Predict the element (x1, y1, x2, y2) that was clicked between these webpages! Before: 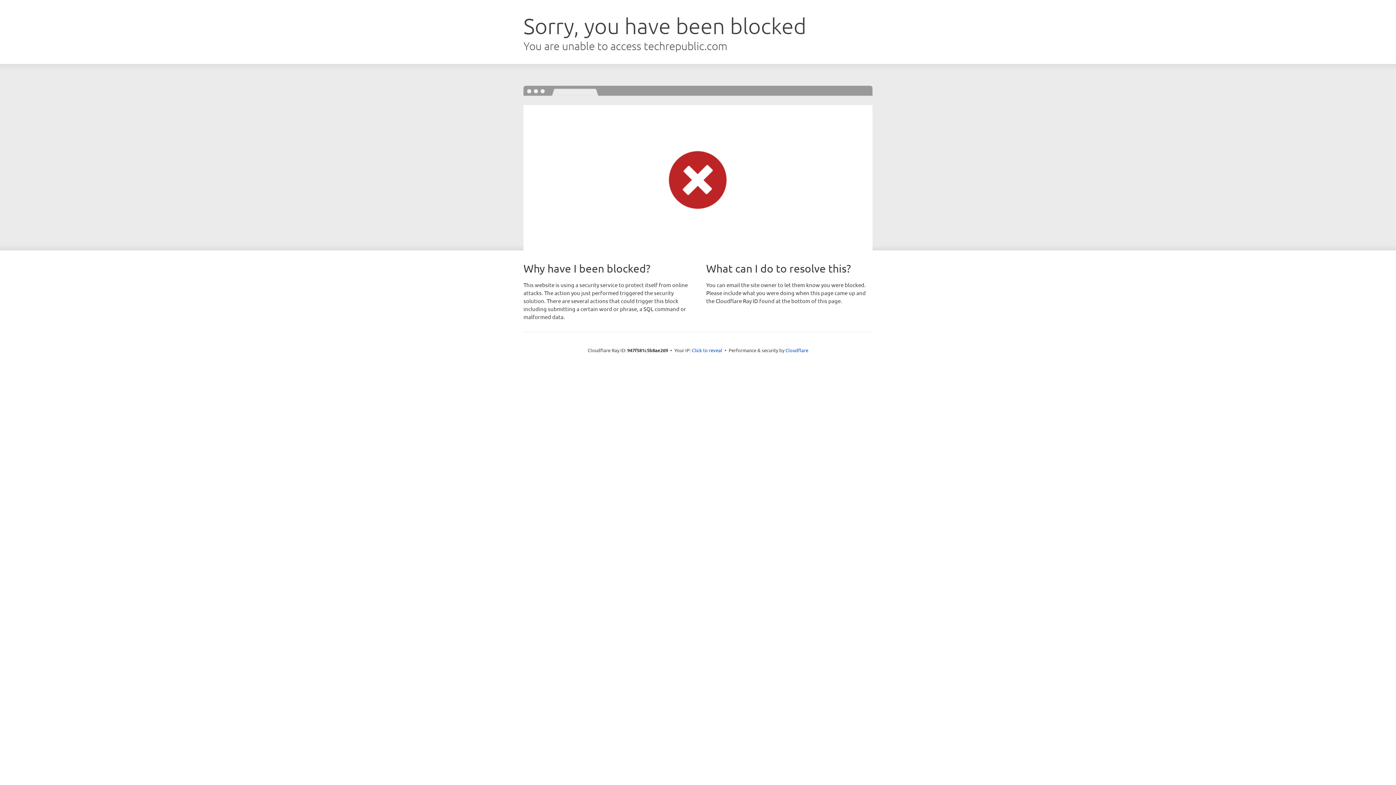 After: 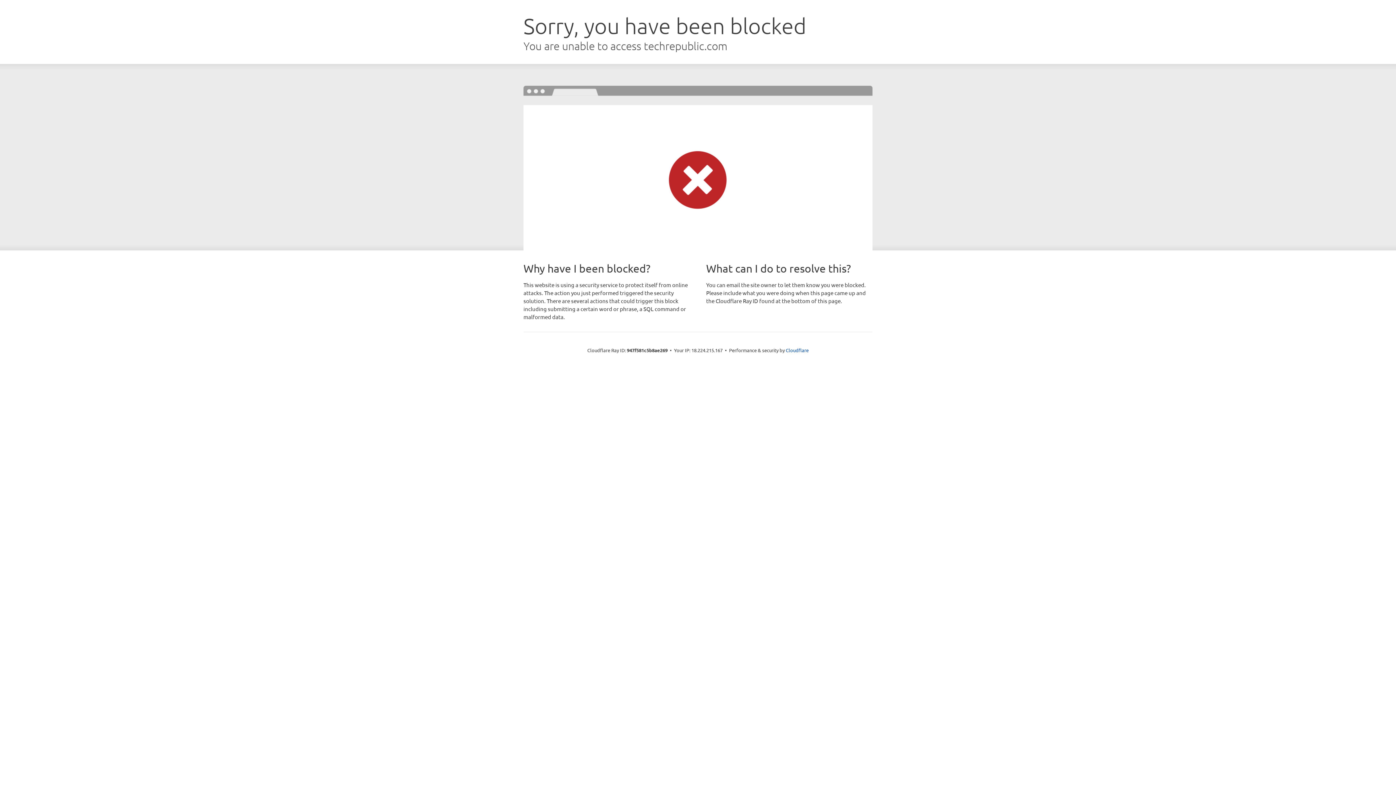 Action: label: Click to reveal bbox: (692, 346, 722, 353)